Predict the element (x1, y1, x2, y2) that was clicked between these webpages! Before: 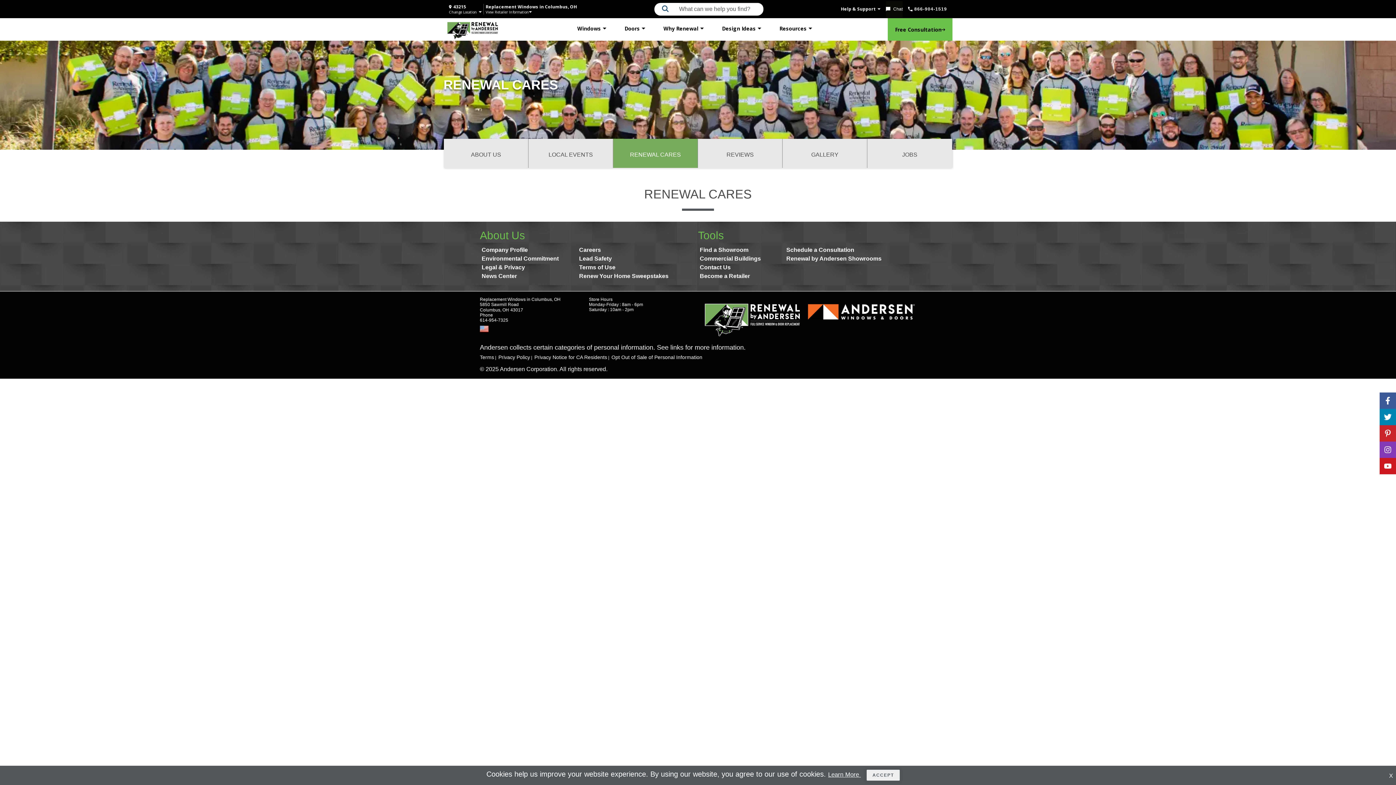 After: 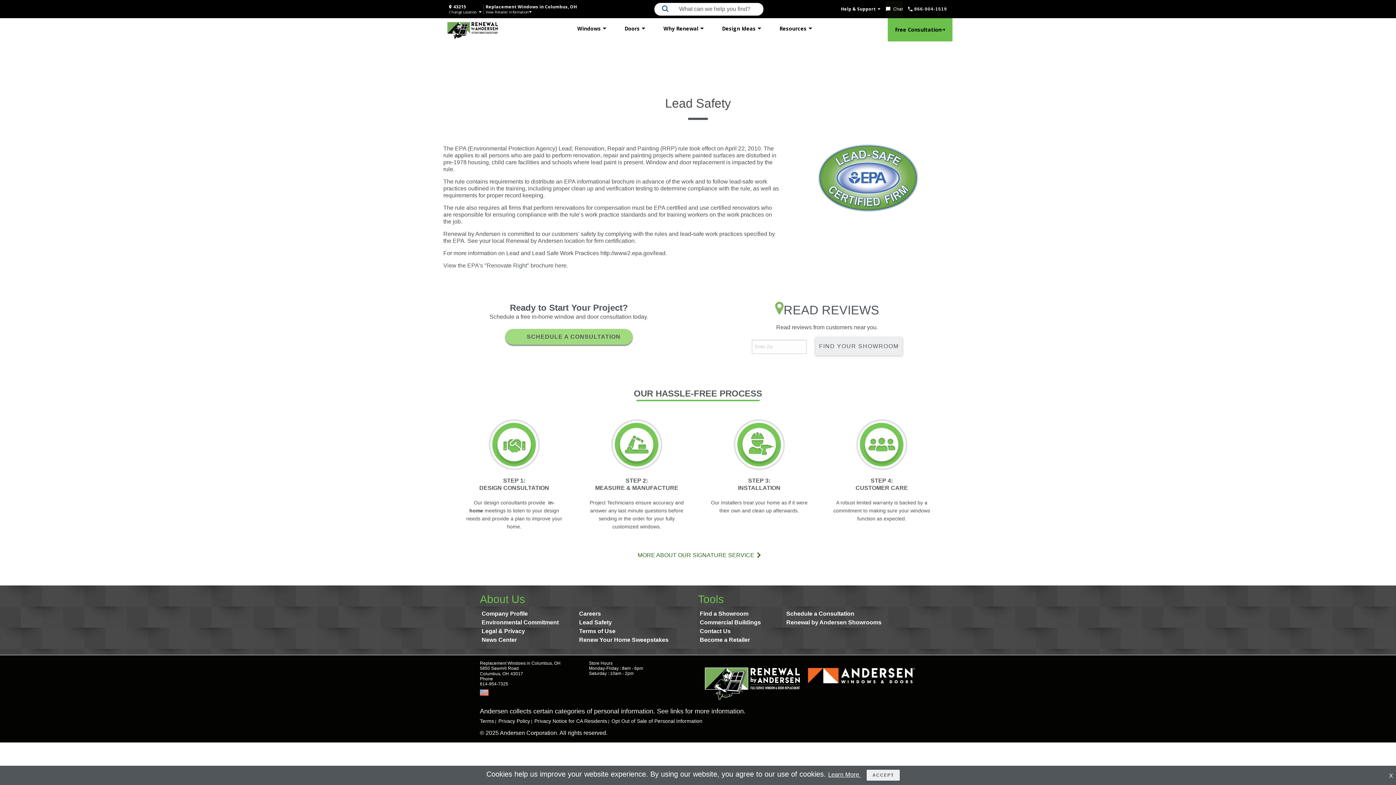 Action: label: Lead Safety bbox: (579, 255, 612, 261)